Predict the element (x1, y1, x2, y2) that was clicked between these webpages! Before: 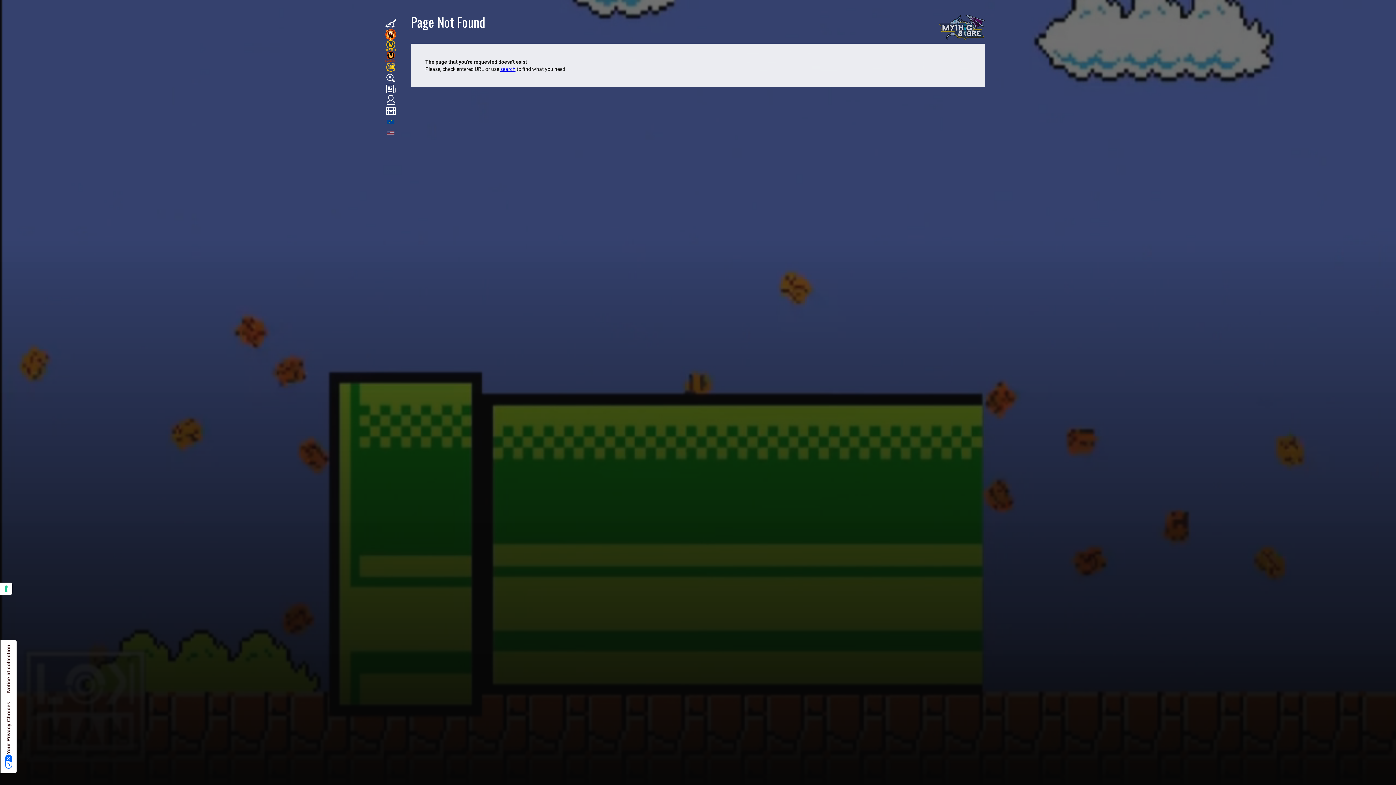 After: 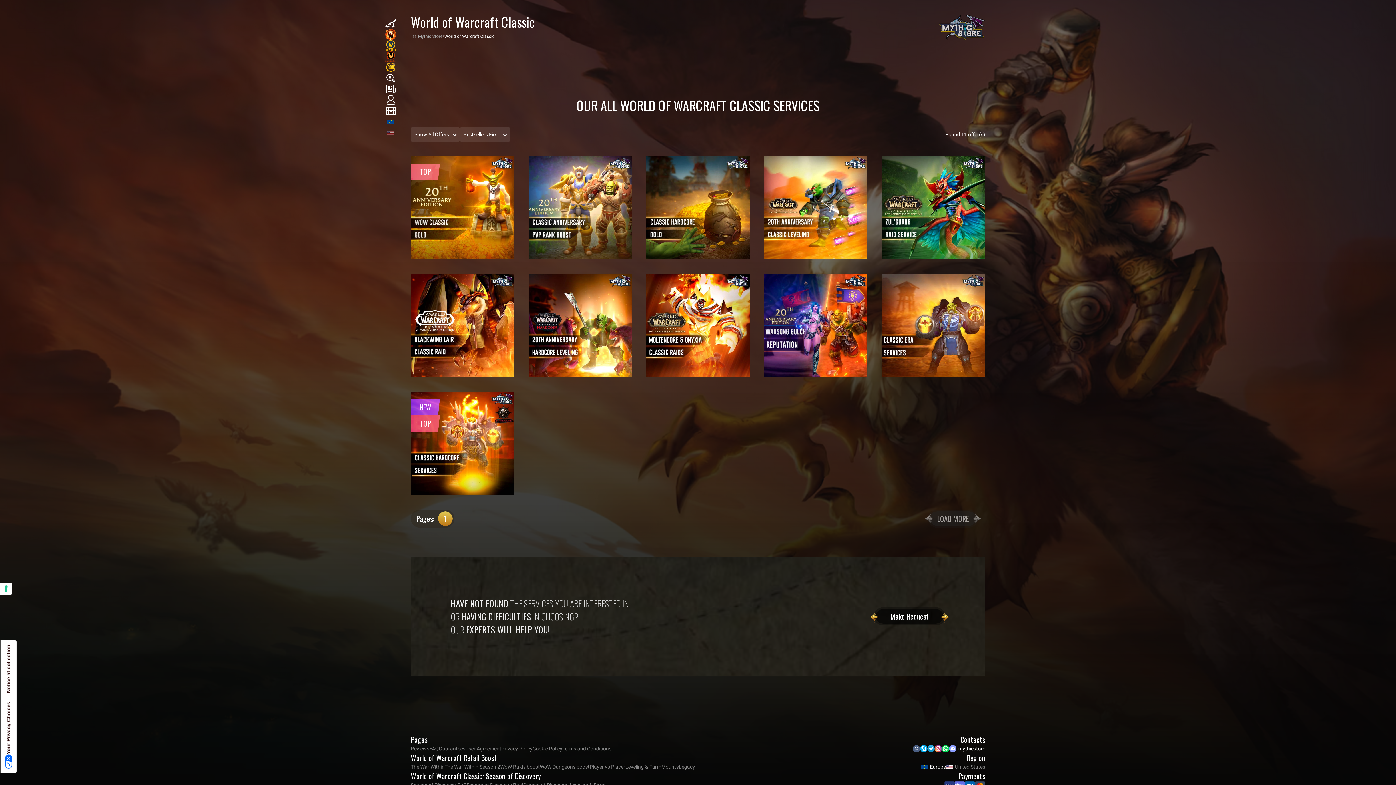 Action: bbox: (385, 40, 400, 50)